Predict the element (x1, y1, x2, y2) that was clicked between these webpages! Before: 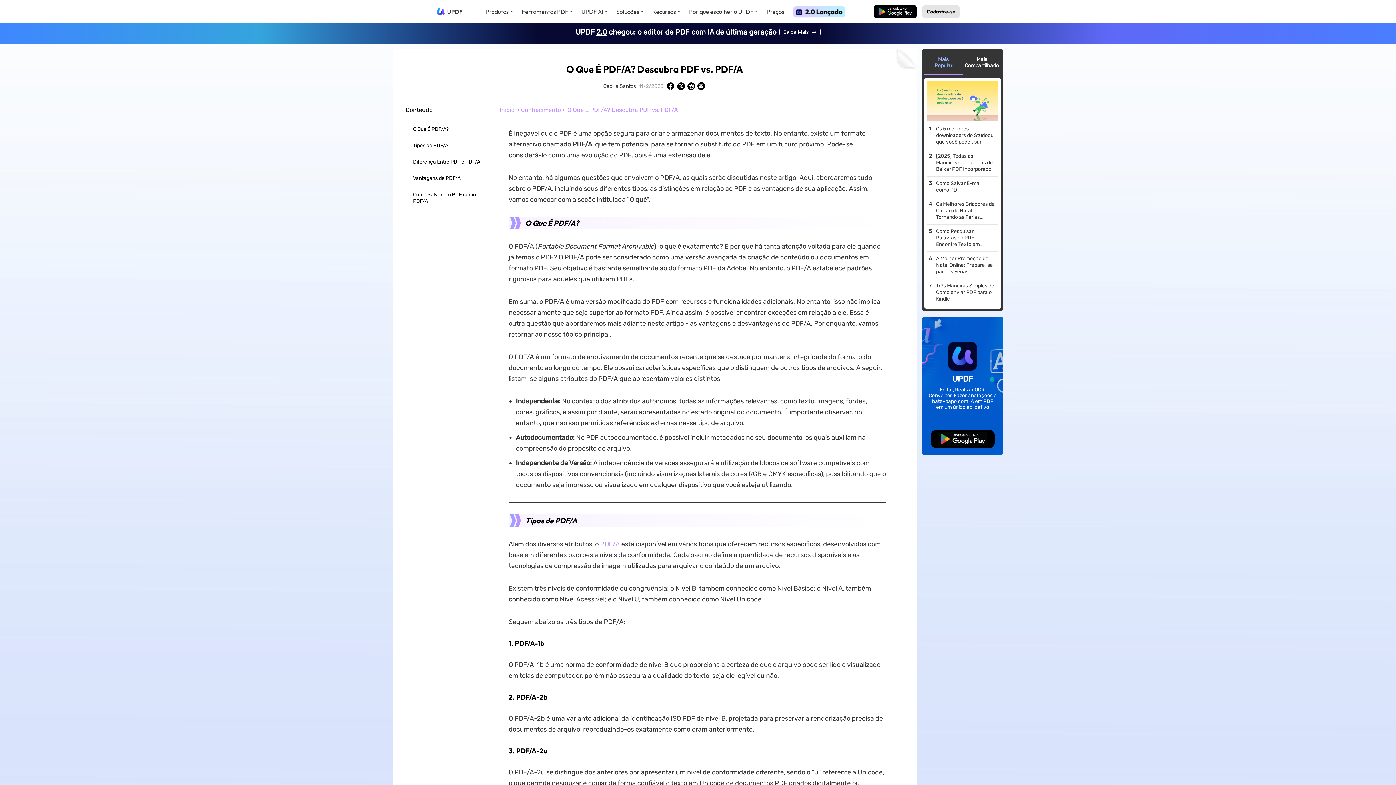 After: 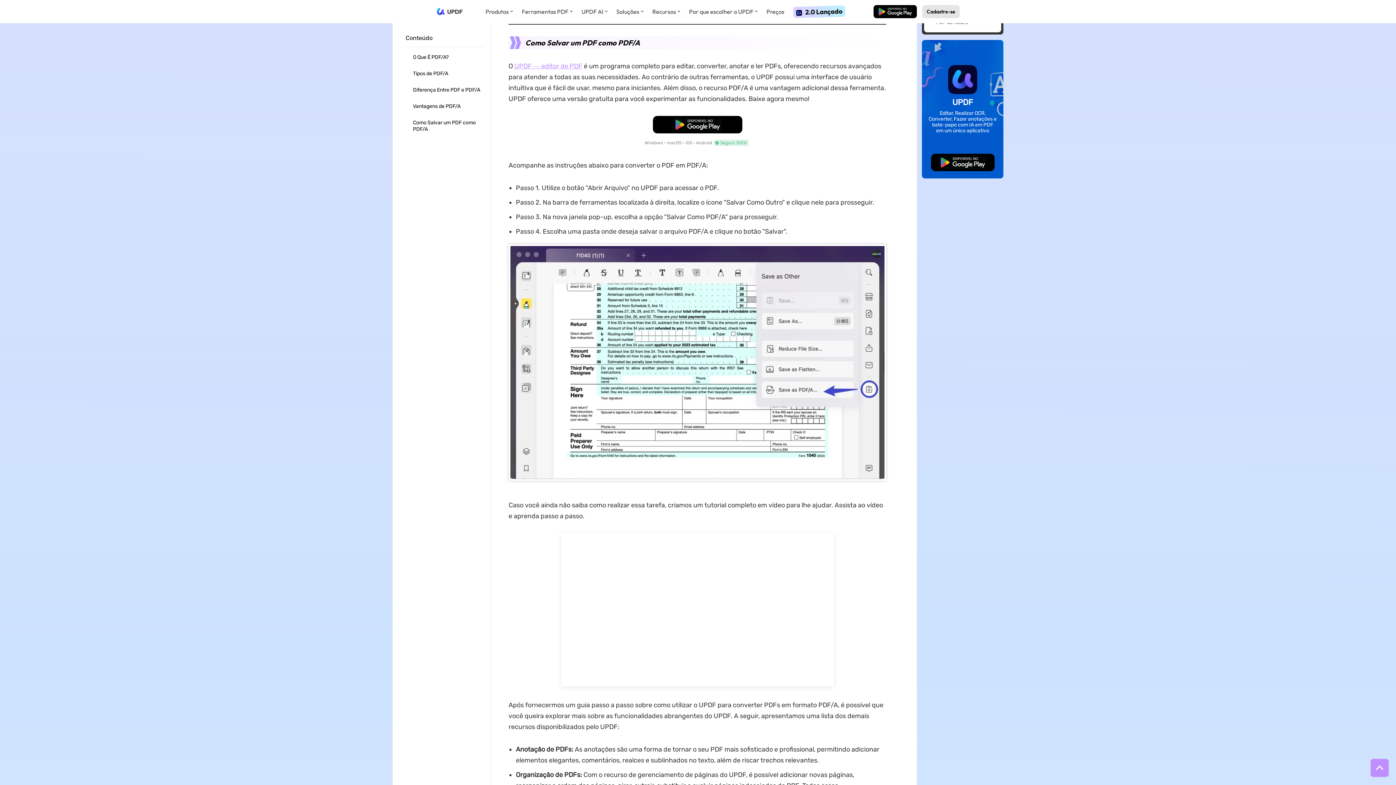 Action: label: Como Salvar um PDF como PDF/A bbox: (413, 188, 483, 208)